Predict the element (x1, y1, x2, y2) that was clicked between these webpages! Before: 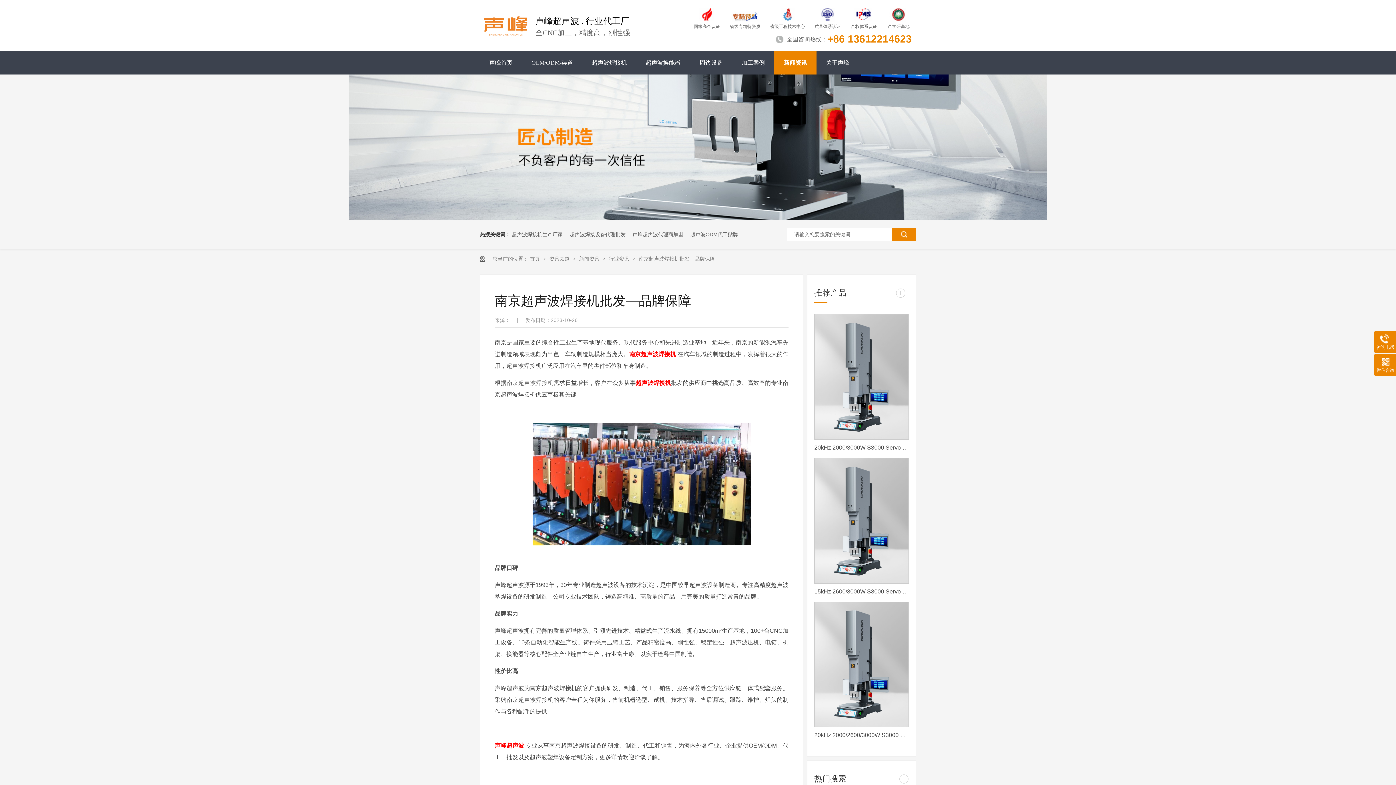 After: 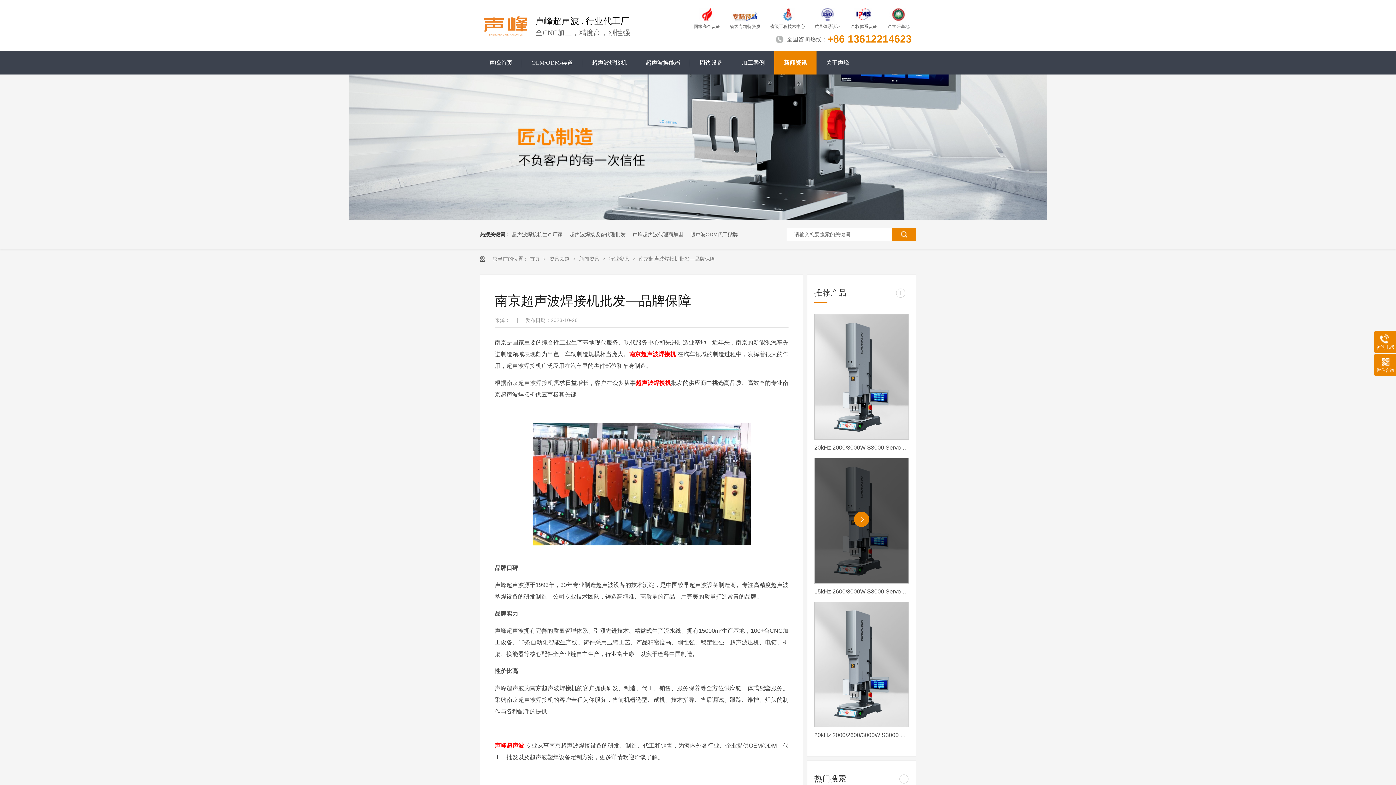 Action: bbox: (814, 586, 909, 597) label: 15kHz 2600/3000W S3000 Servo 声峰超声波 声峰伺服超声波焊接机